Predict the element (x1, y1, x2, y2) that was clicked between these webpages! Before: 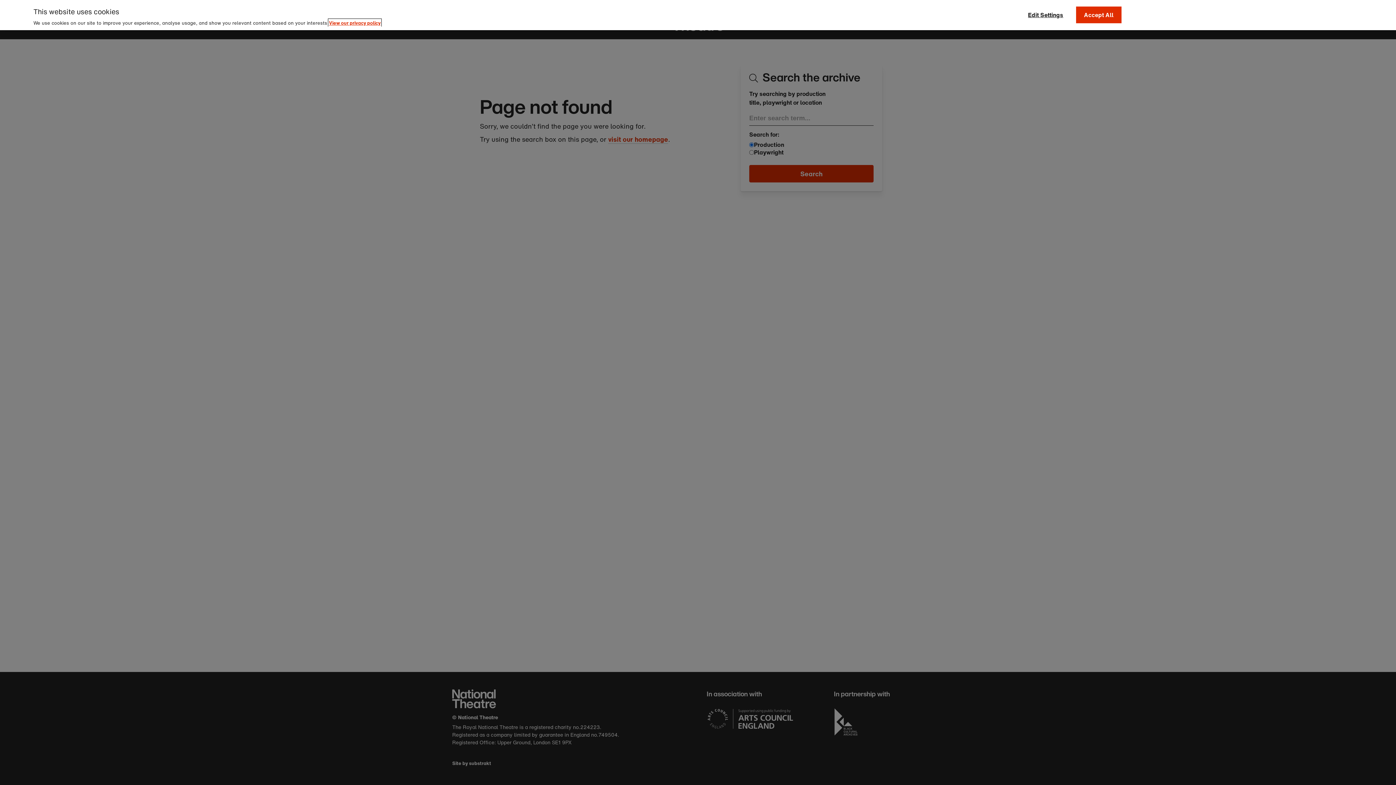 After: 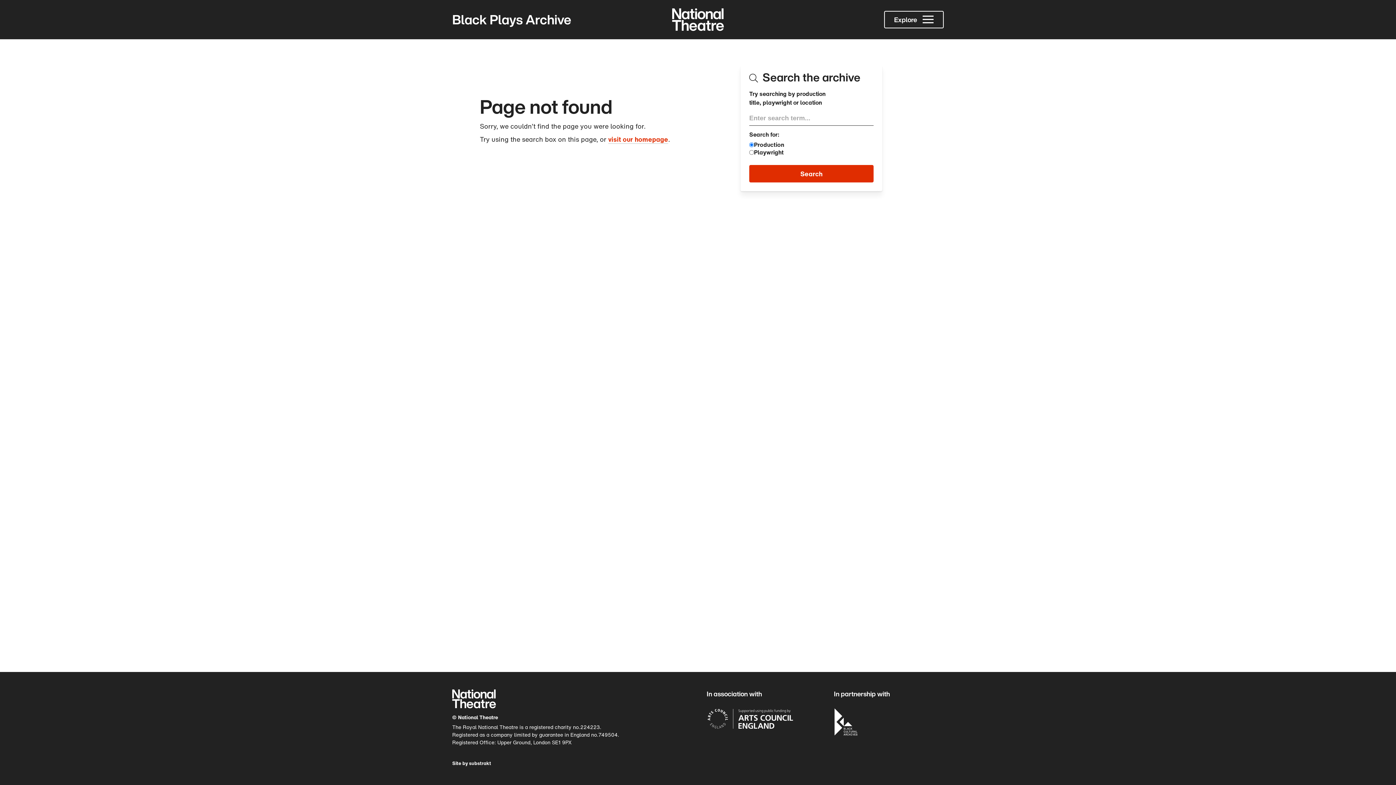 Action: label: Accept All bbox: (1076, 6, 1121, 23)